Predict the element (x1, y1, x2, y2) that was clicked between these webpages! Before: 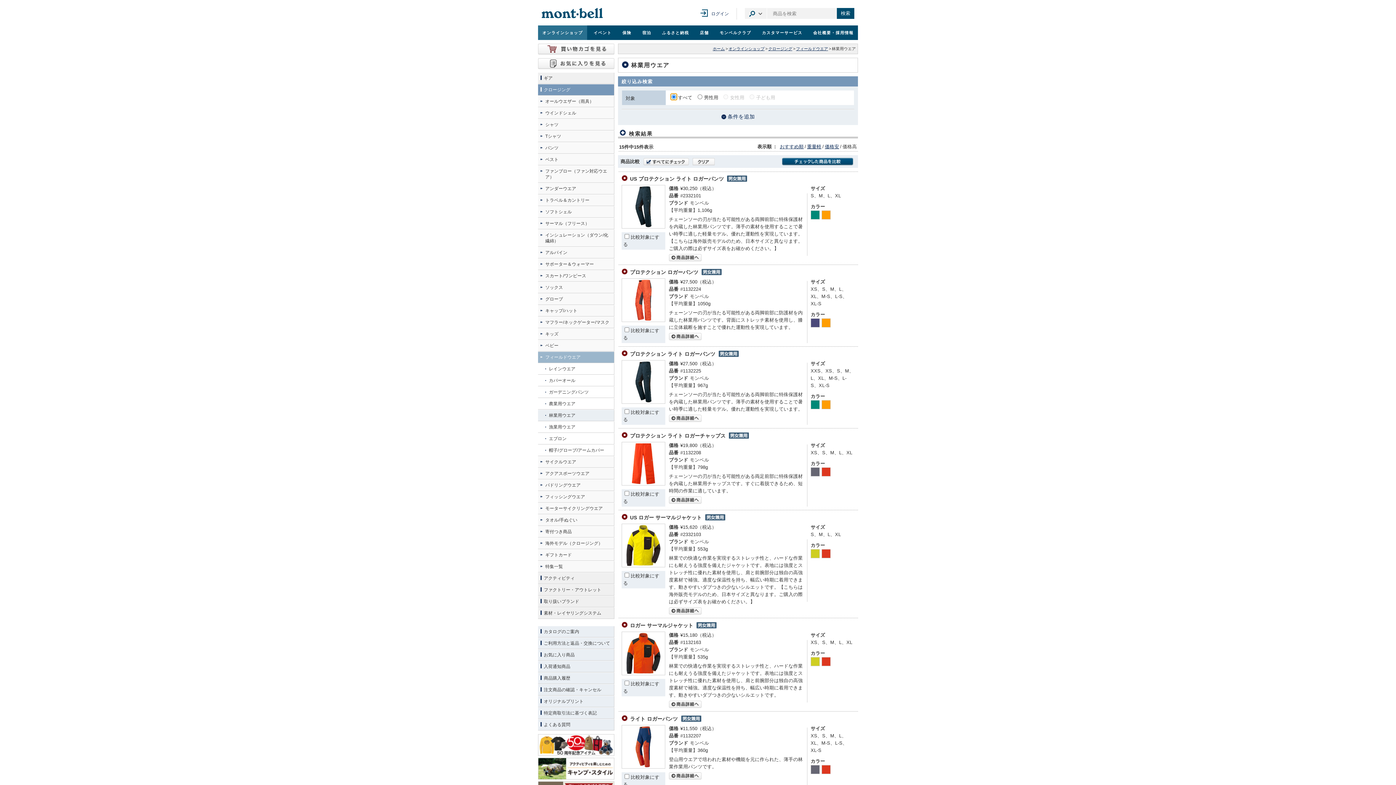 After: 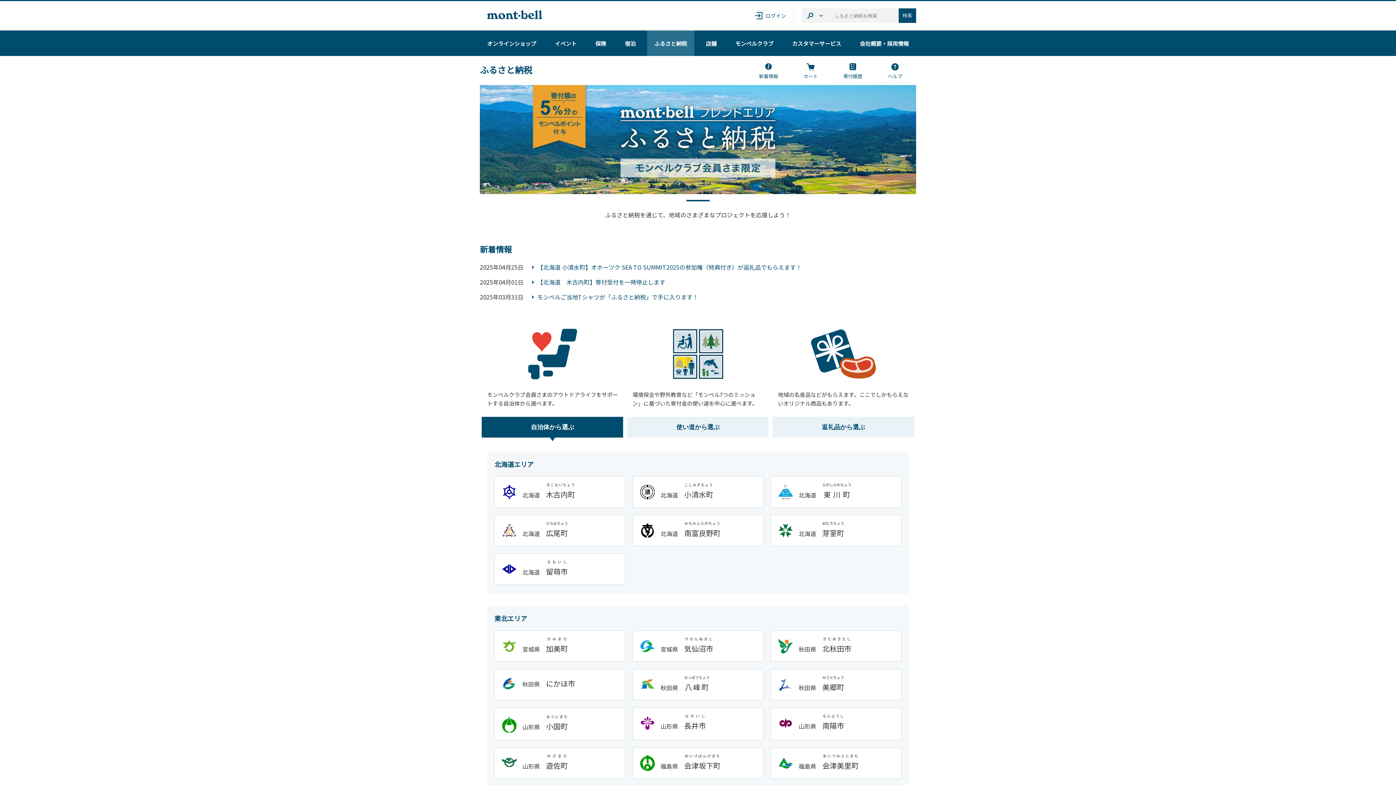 Action: label: ふるさと納税 bbox: (657, 25, 693, 40)